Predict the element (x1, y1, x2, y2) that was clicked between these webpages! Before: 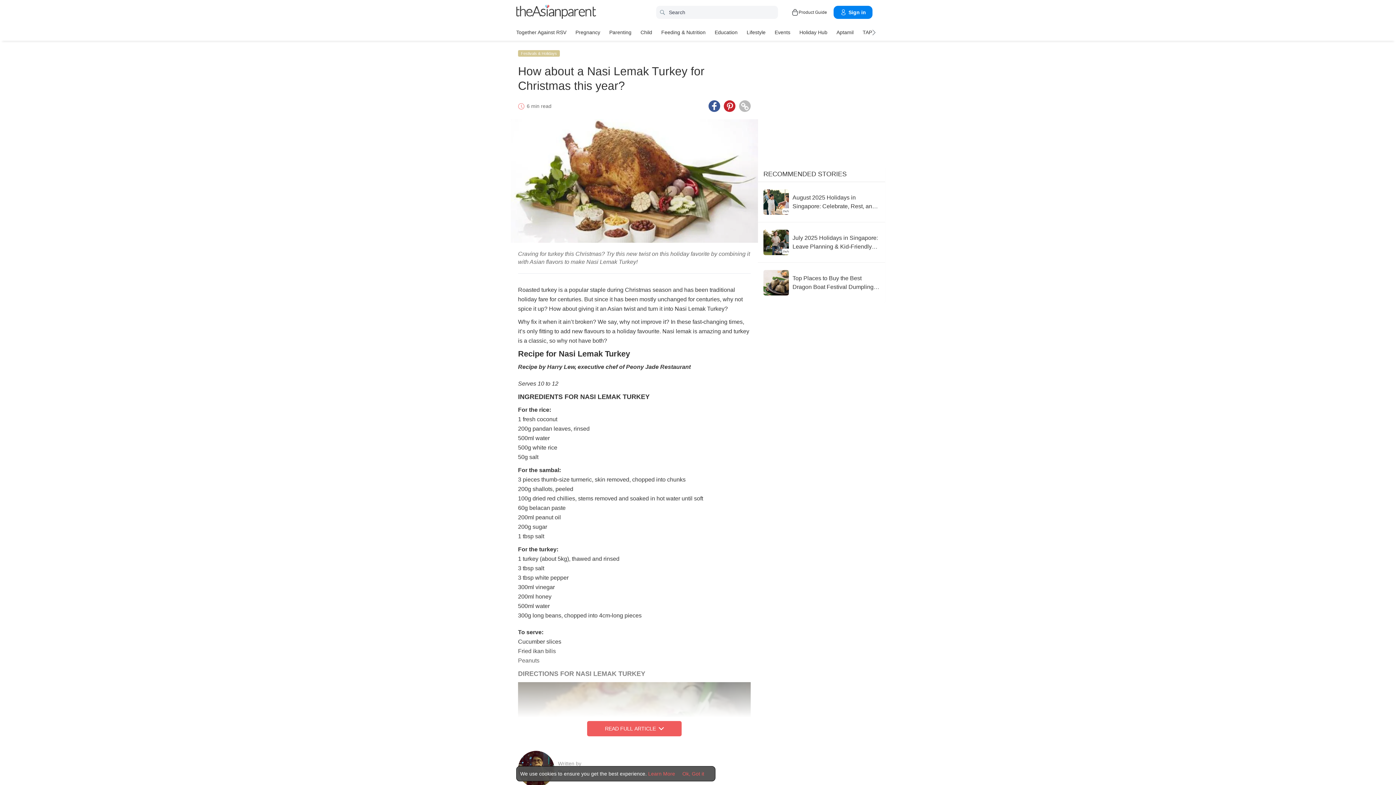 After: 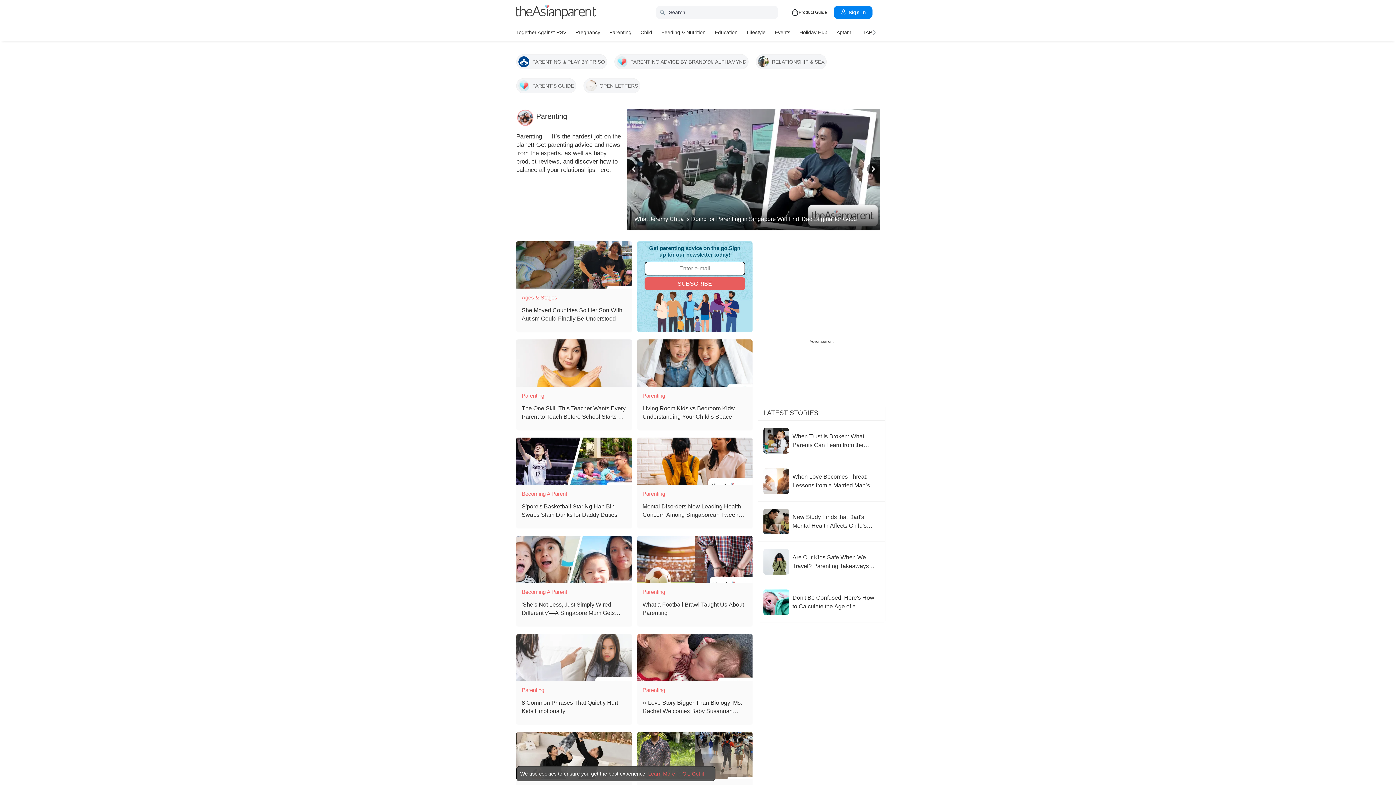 Action: label: Parenting bbox: (609, 26, 631, 37)